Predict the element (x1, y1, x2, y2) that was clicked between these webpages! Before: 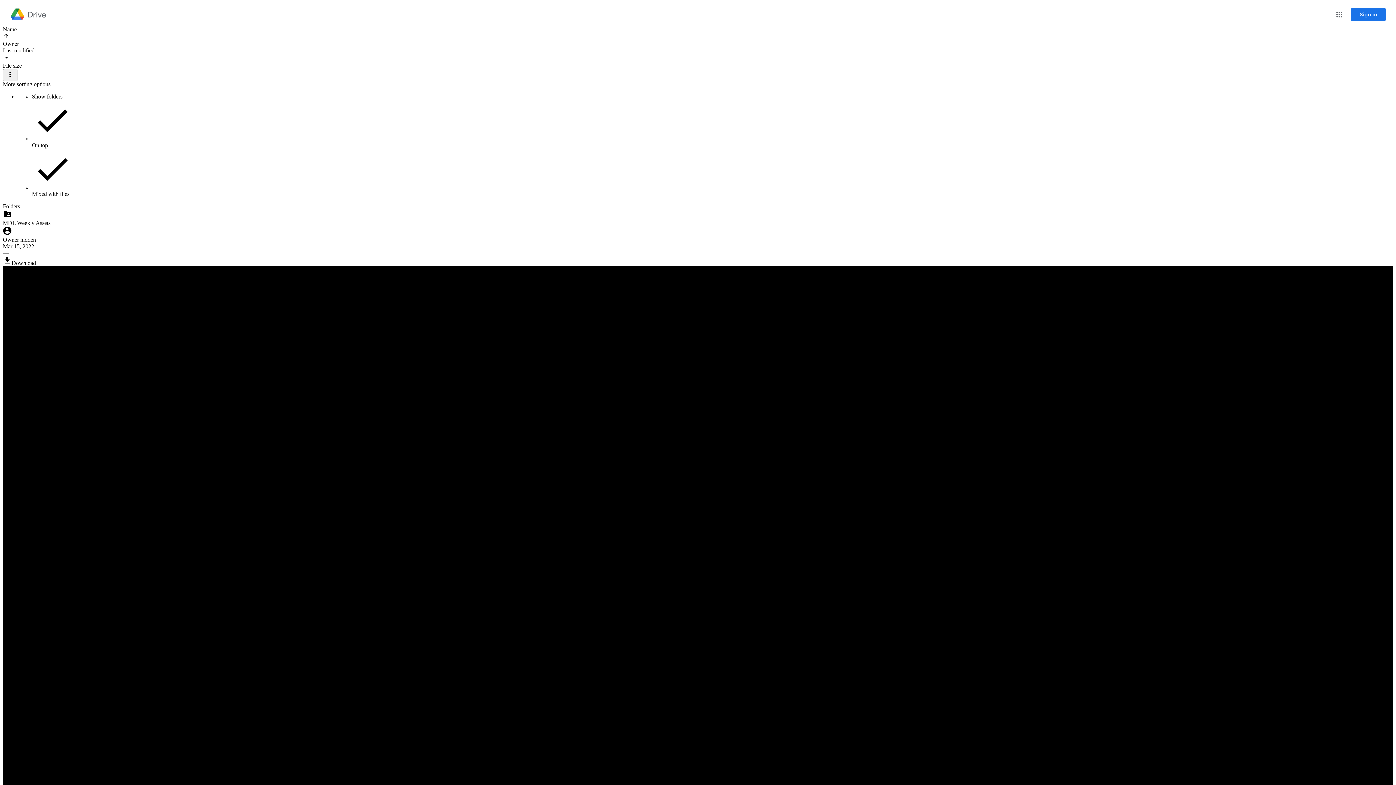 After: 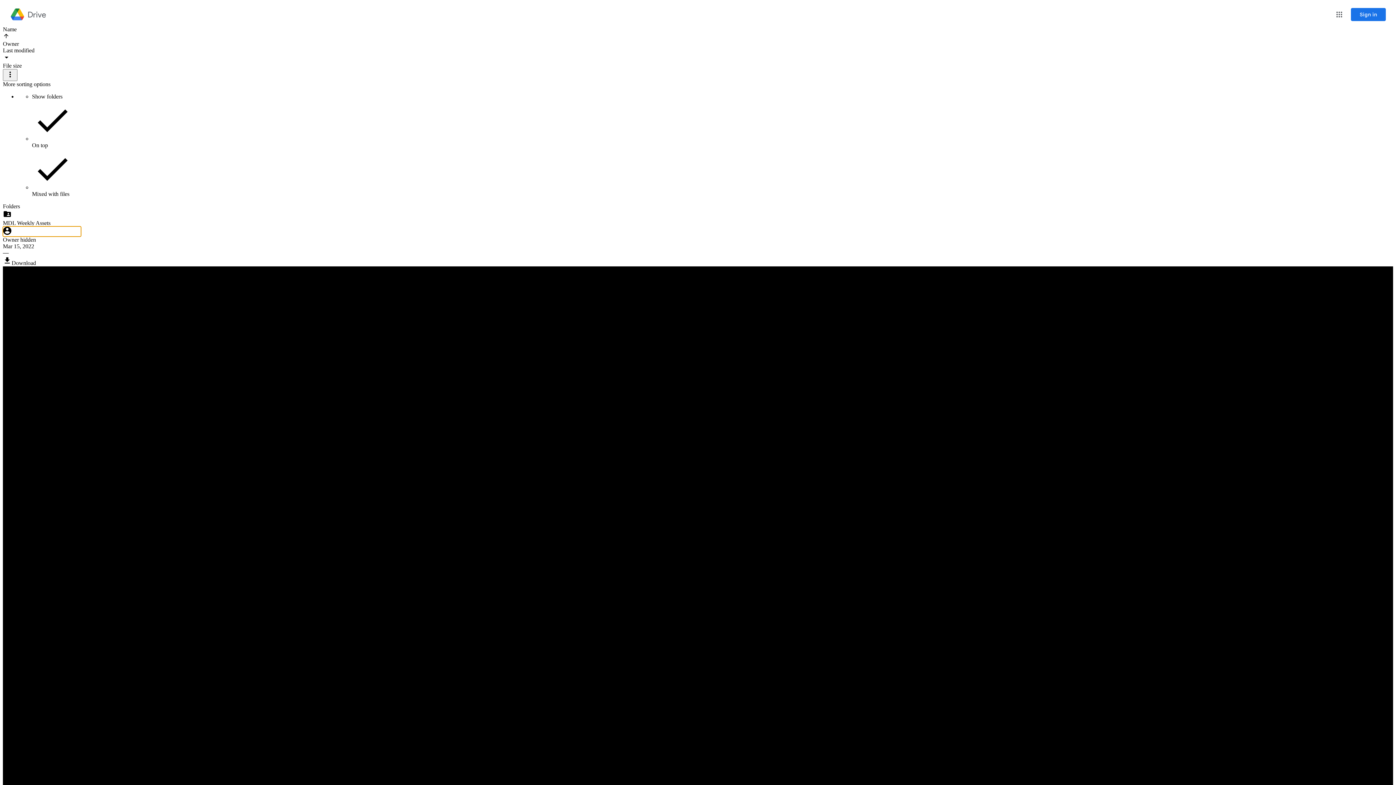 Action: label: Owner hidden bbox: (2, 236, 36, 242)